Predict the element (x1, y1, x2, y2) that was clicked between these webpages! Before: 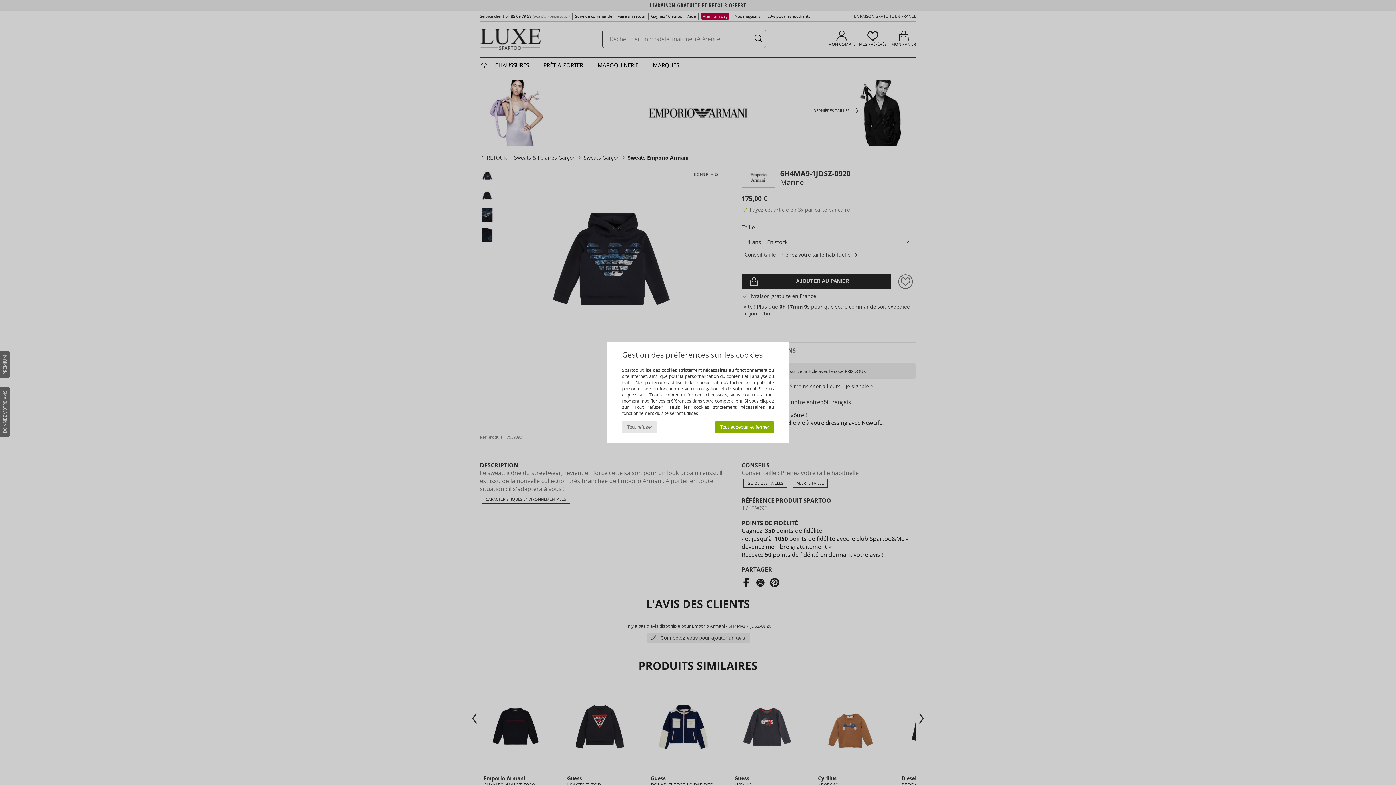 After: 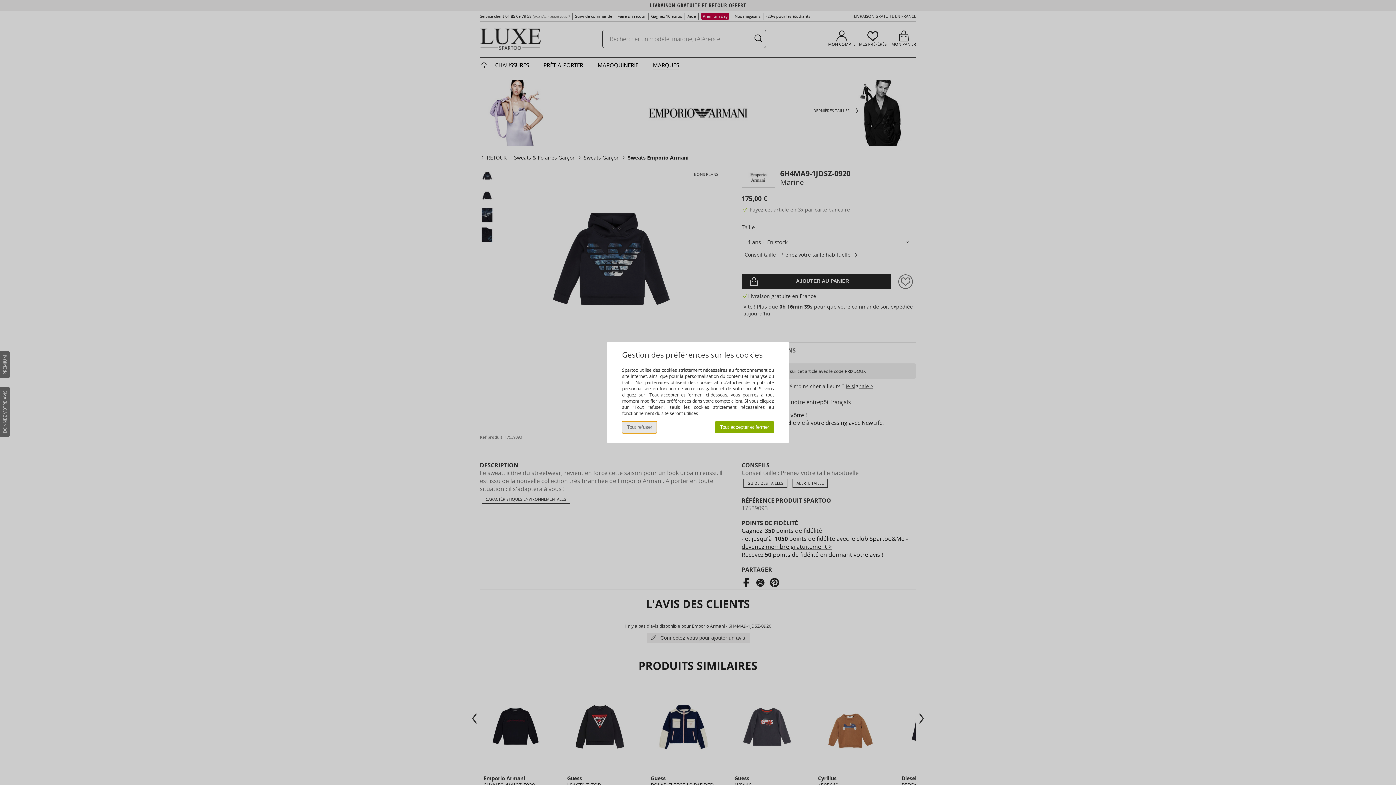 Action: label: Tout refuser bbox: (622, 421, 657, 433)